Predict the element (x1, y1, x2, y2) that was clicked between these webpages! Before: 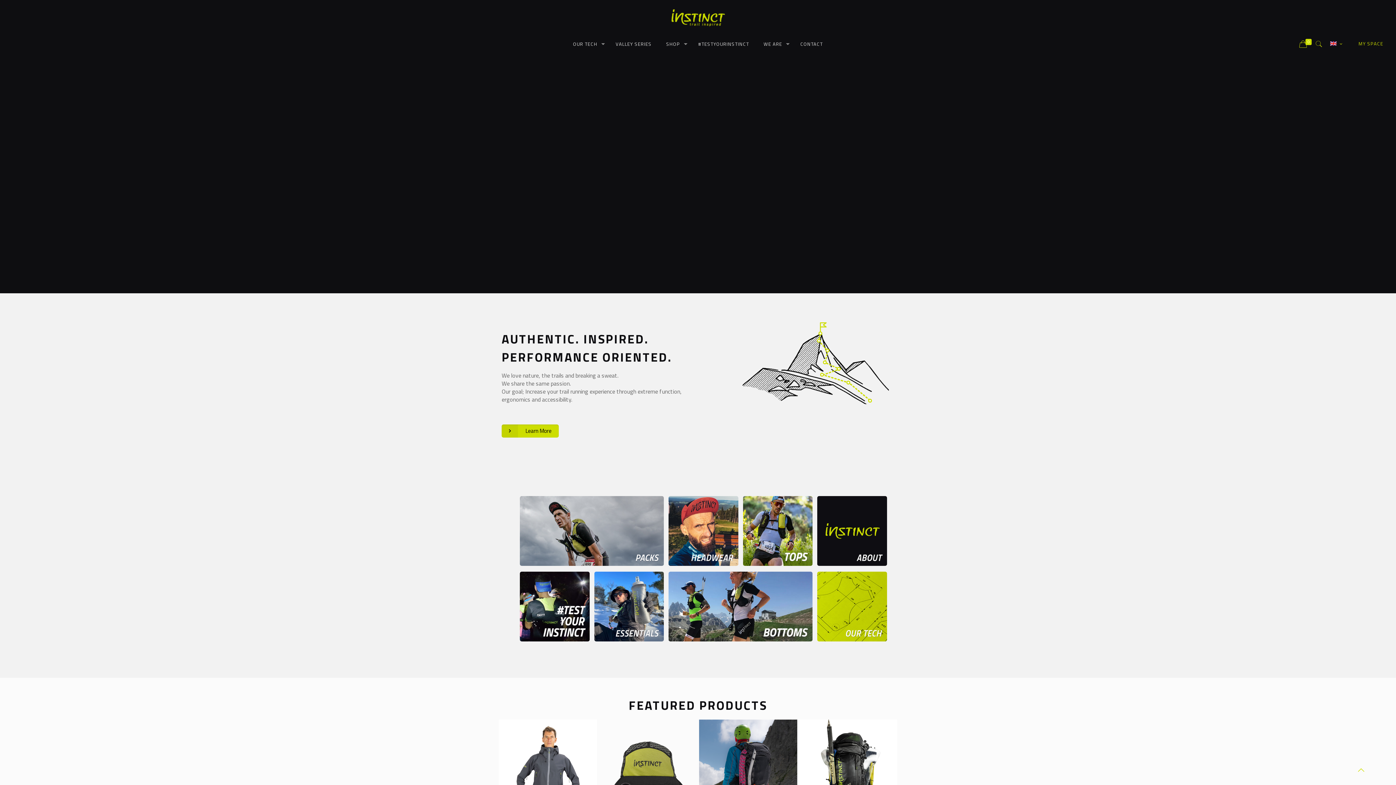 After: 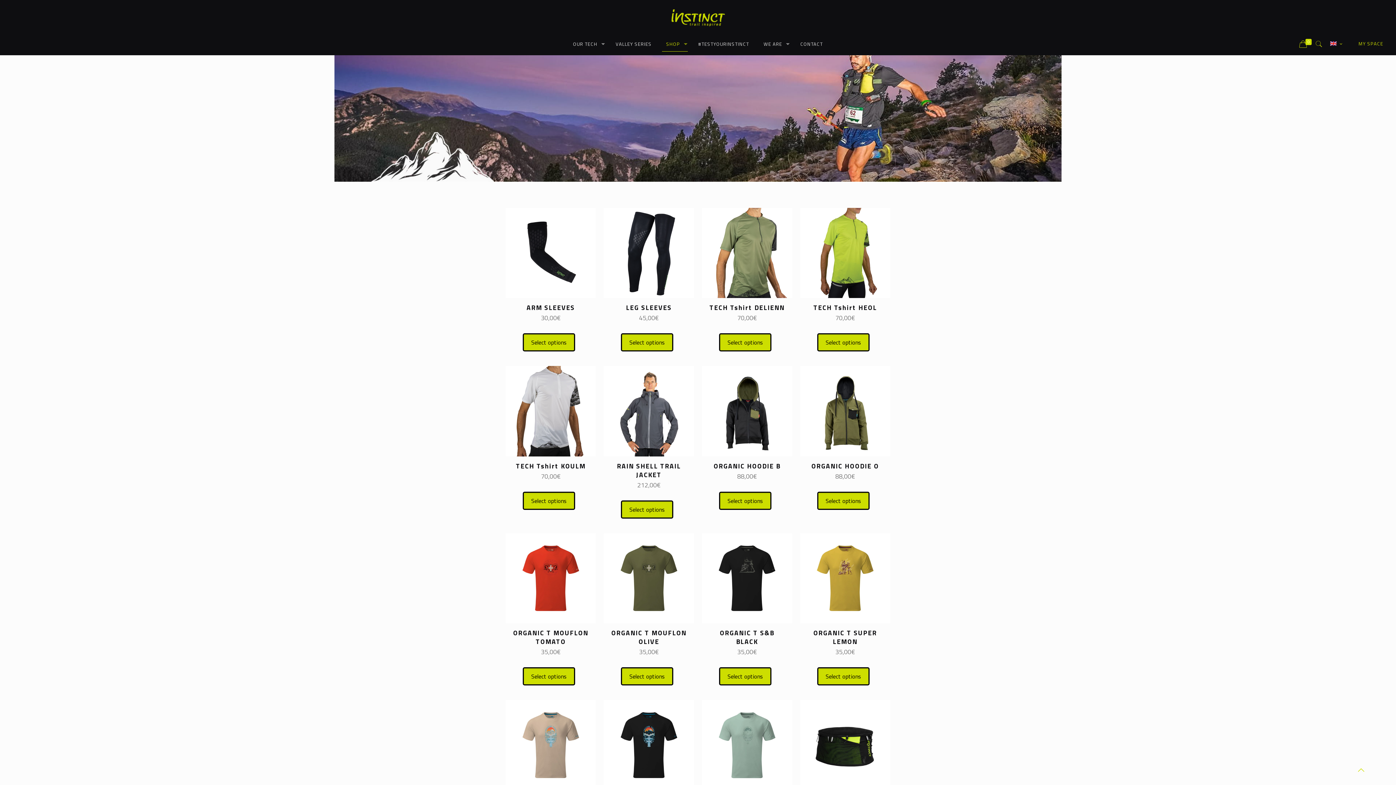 Action: label: SHOP bbox: (659, 33, 691, 54)